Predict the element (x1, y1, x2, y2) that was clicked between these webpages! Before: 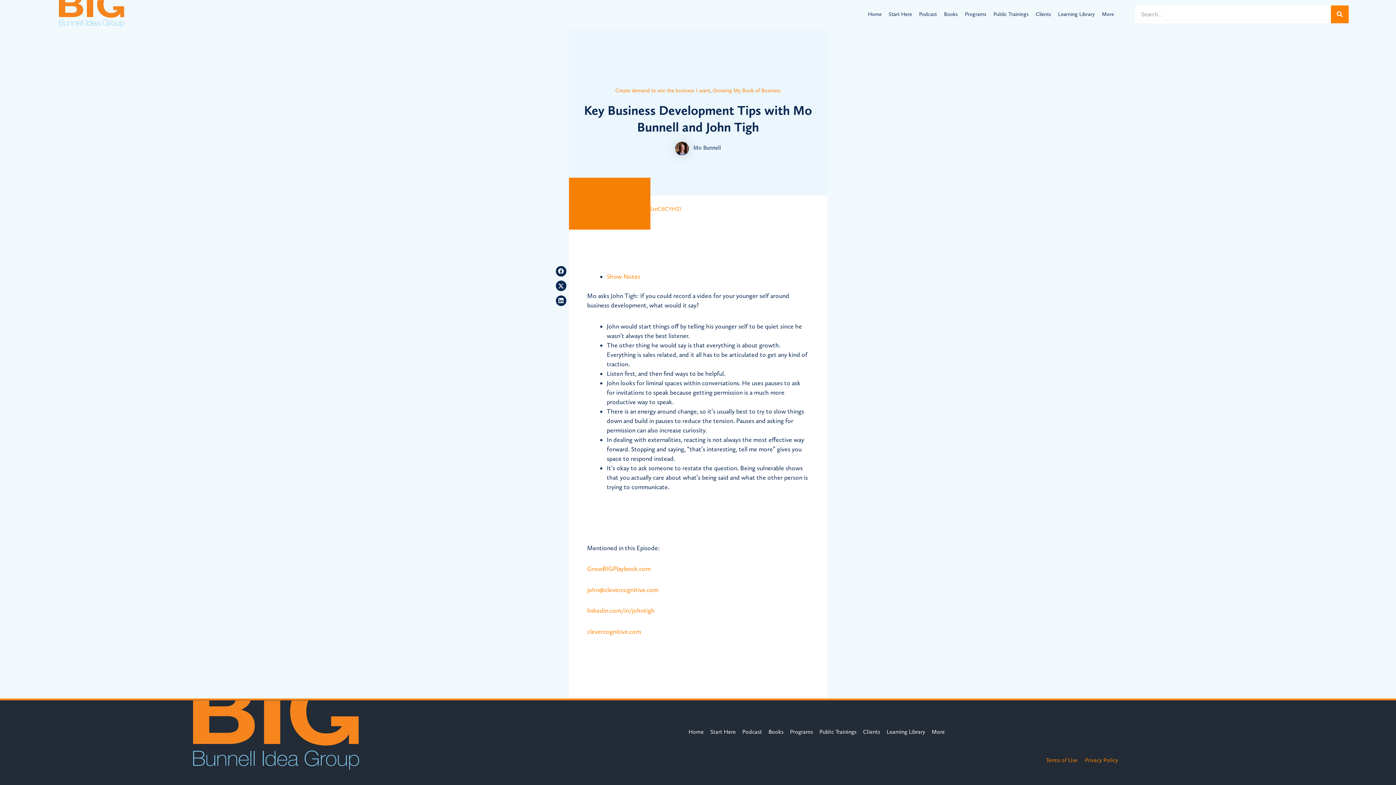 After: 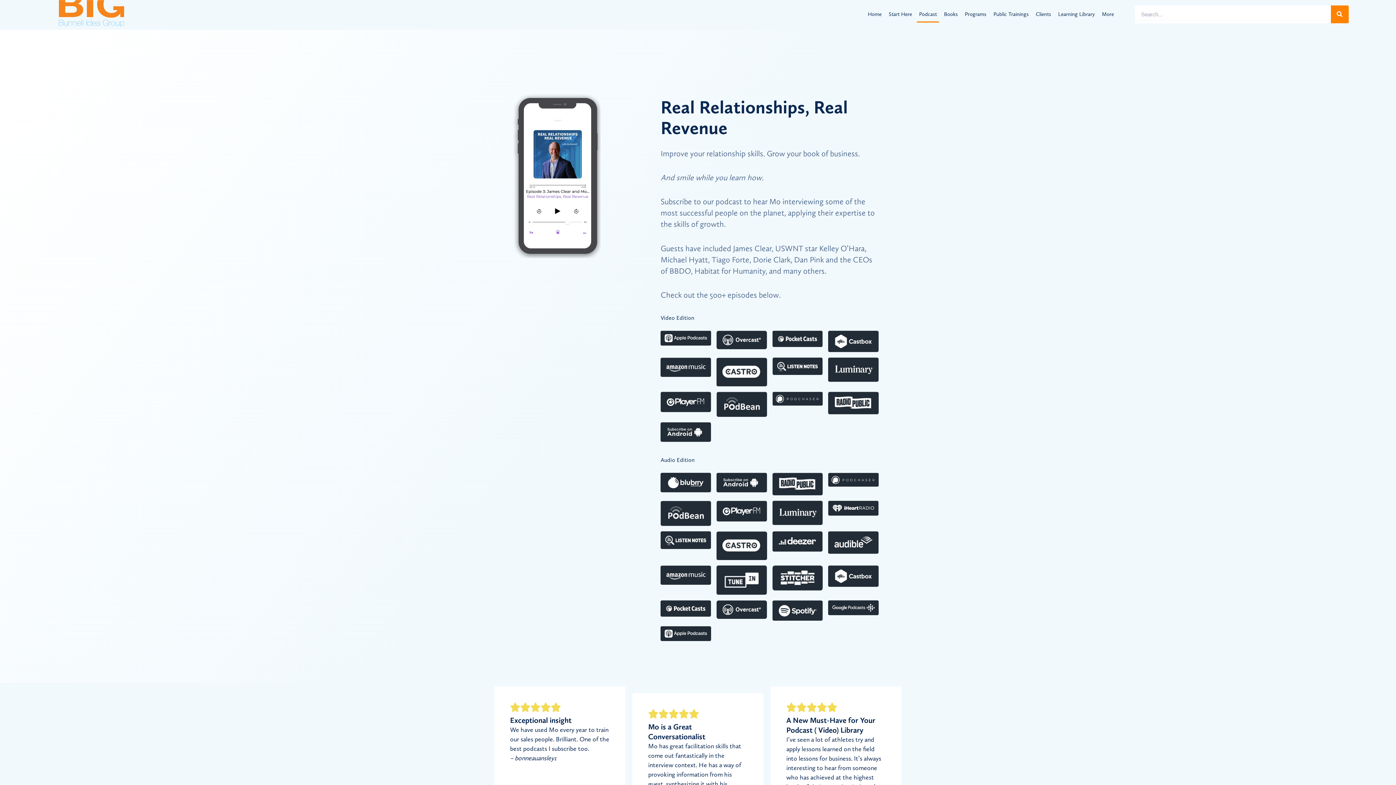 Action: label: Podcast bbox: (739, 723, 765, 740)